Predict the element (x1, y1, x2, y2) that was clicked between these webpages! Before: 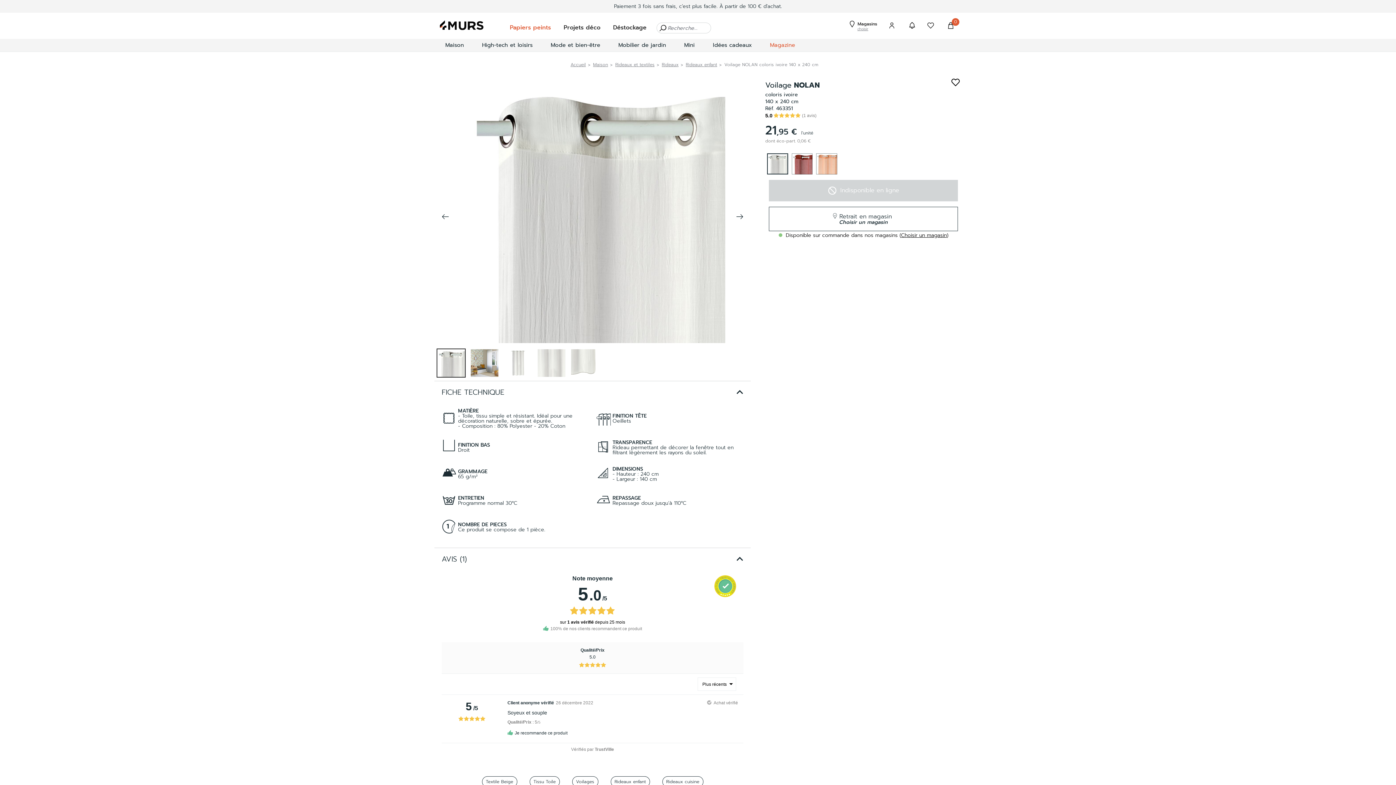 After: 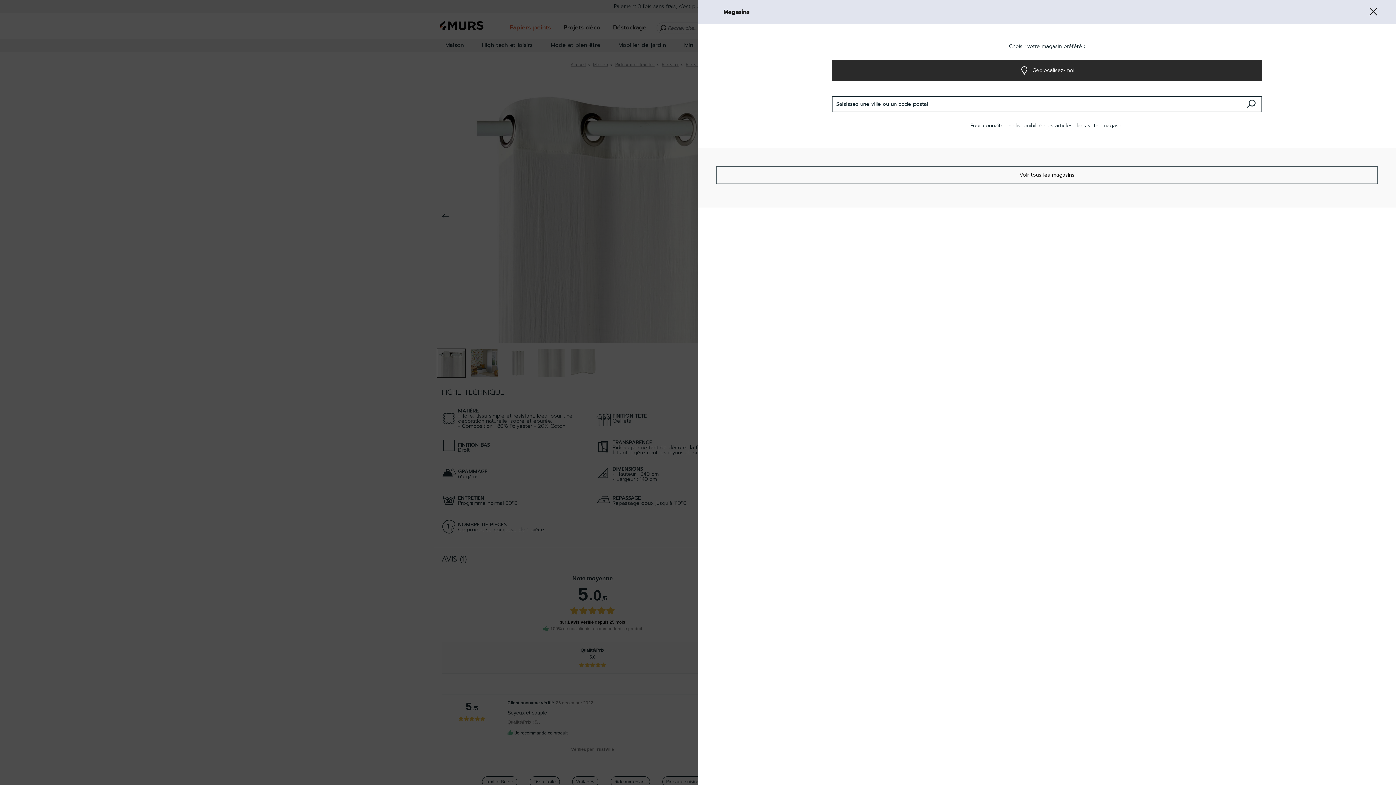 Action: label:  Disponible sur commande dans nos magasins (Choisir un magasin) bbox: (776, 231, 950, 239)